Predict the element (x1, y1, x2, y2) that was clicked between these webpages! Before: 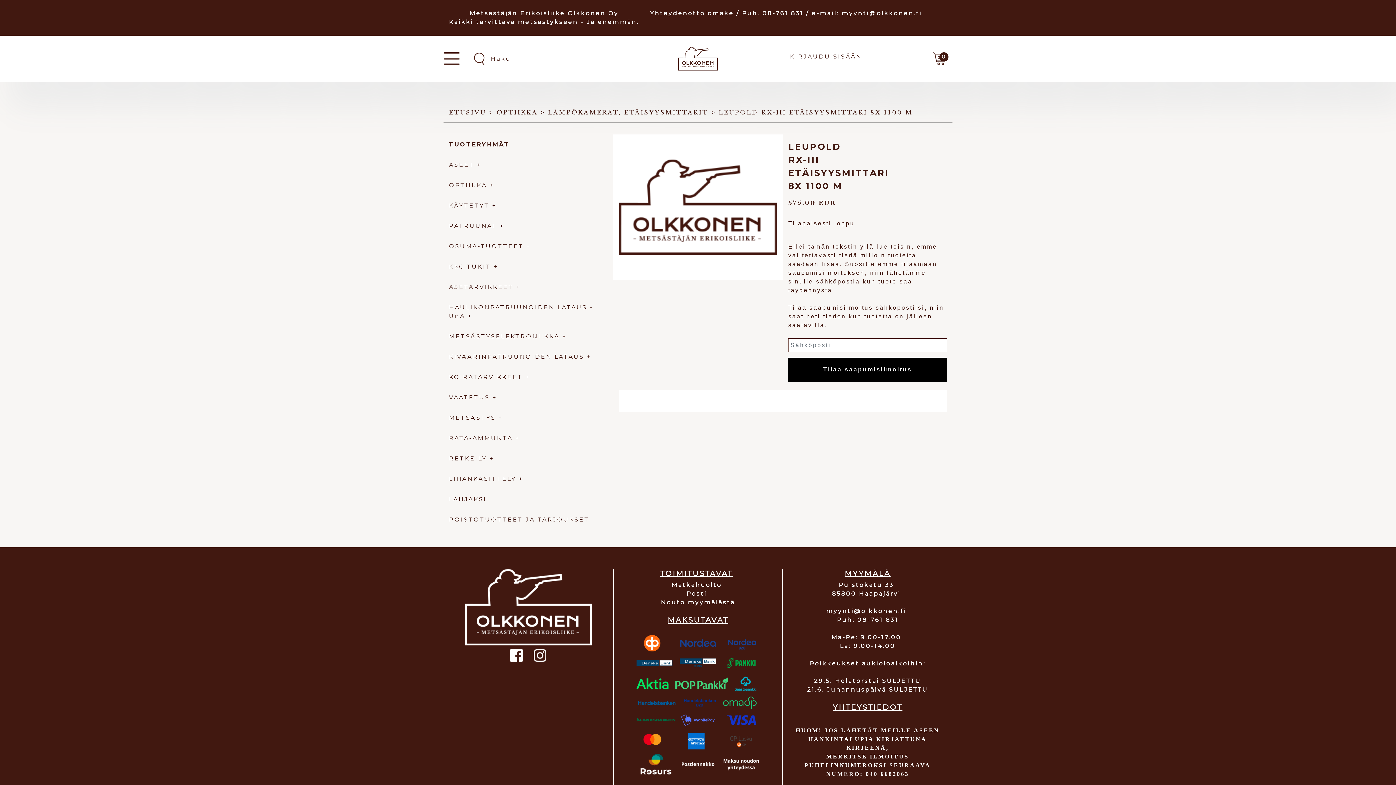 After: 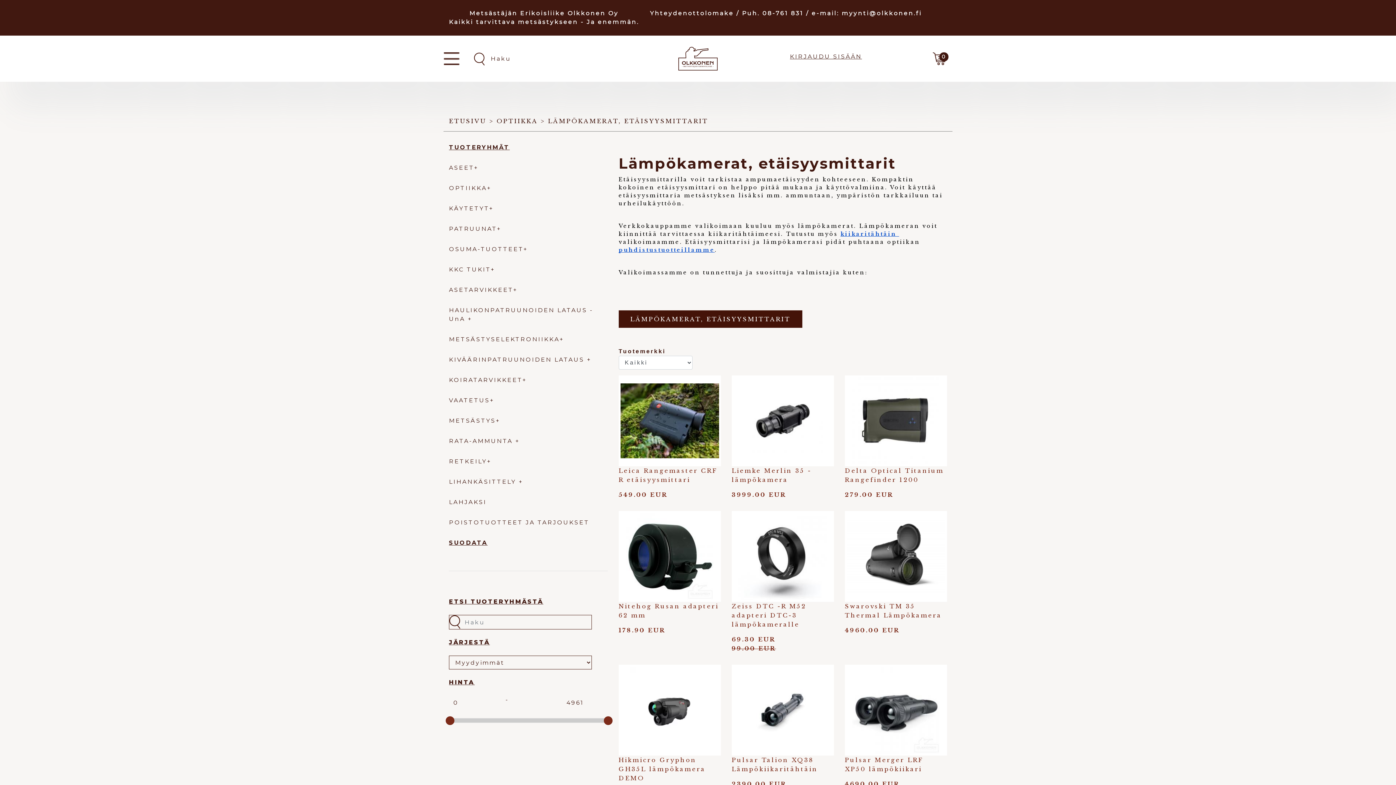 Action: label: LÄMPÖKAMERAT, ETÄISYYSMITTARIT  bbox: (548, 108, 711, 116)